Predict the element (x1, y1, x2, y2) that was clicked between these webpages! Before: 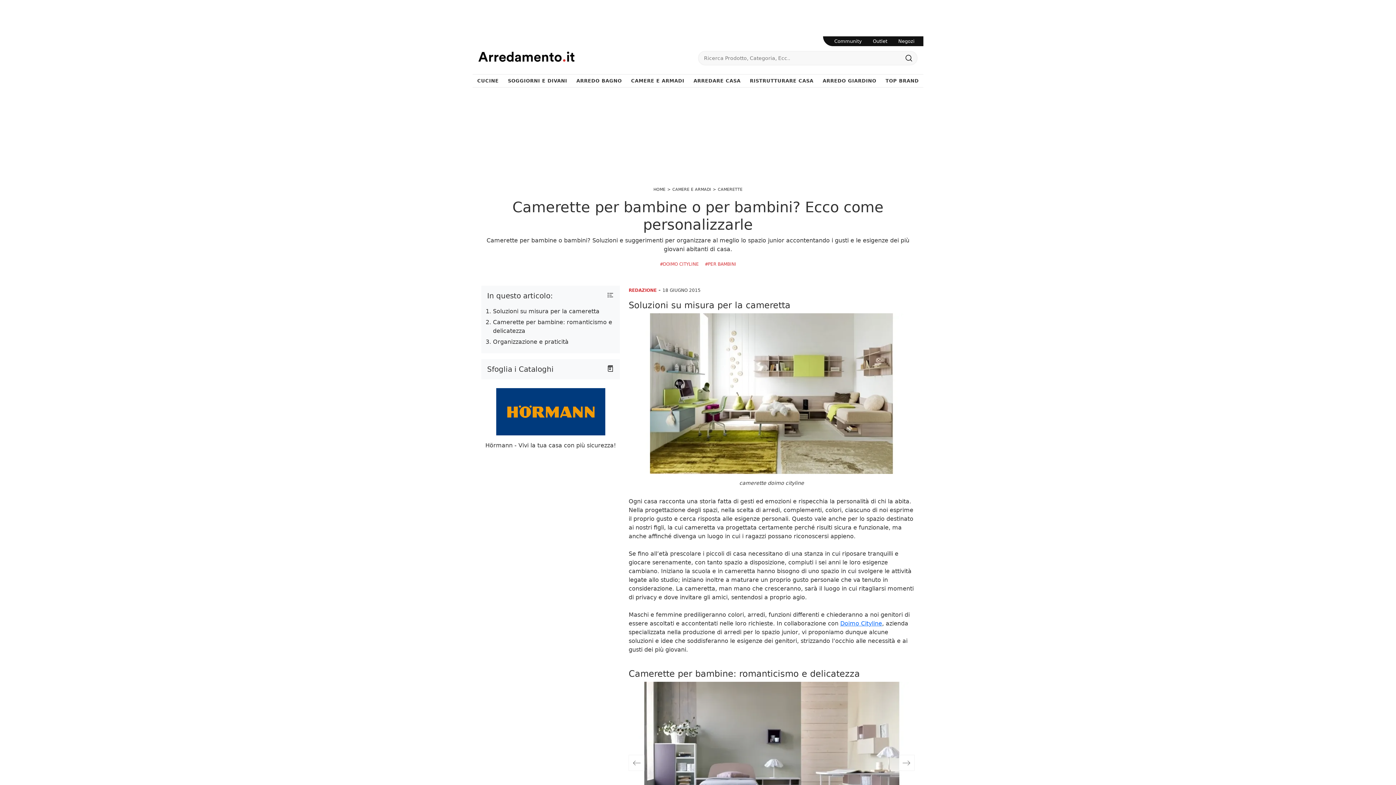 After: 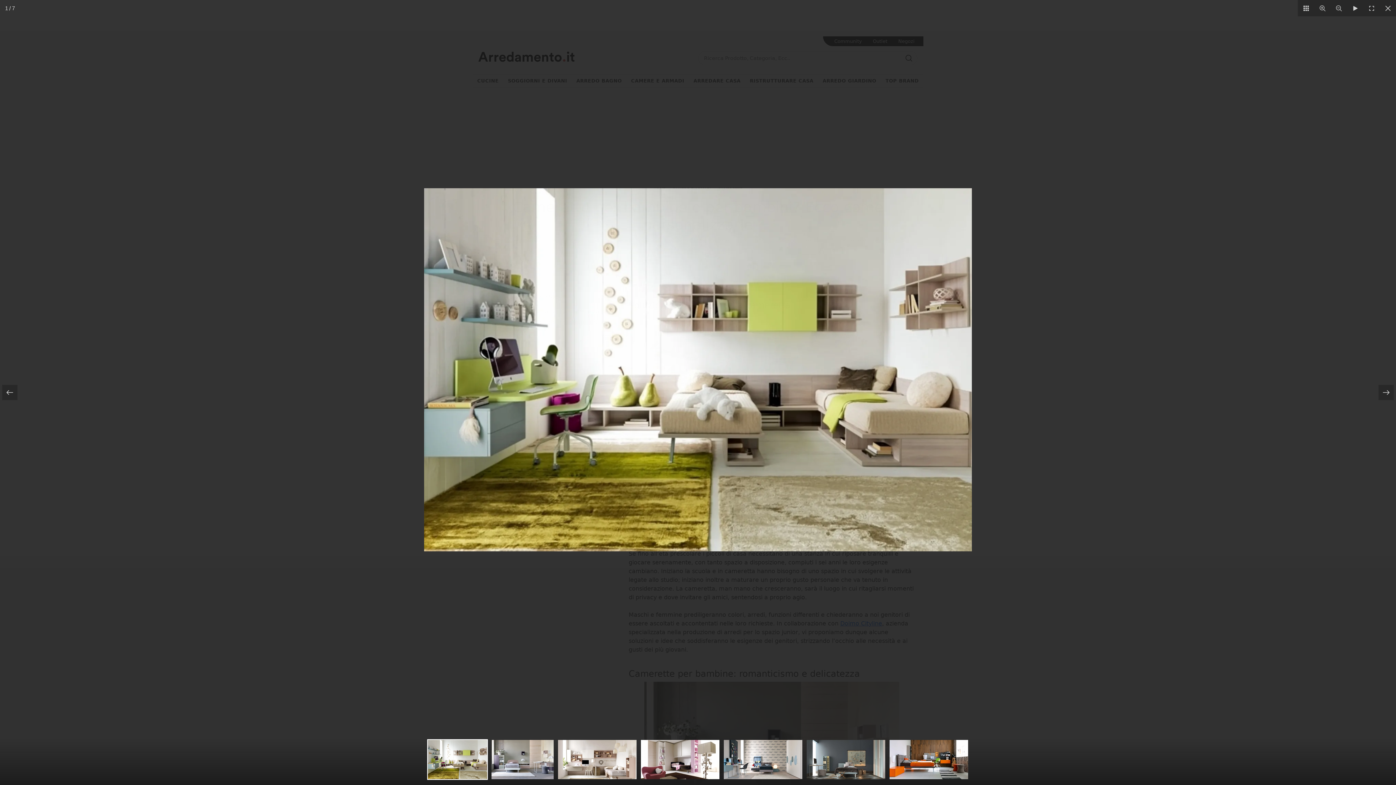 Action: bbox: (628, 468, 914, 490) label: camerette doimo cityline